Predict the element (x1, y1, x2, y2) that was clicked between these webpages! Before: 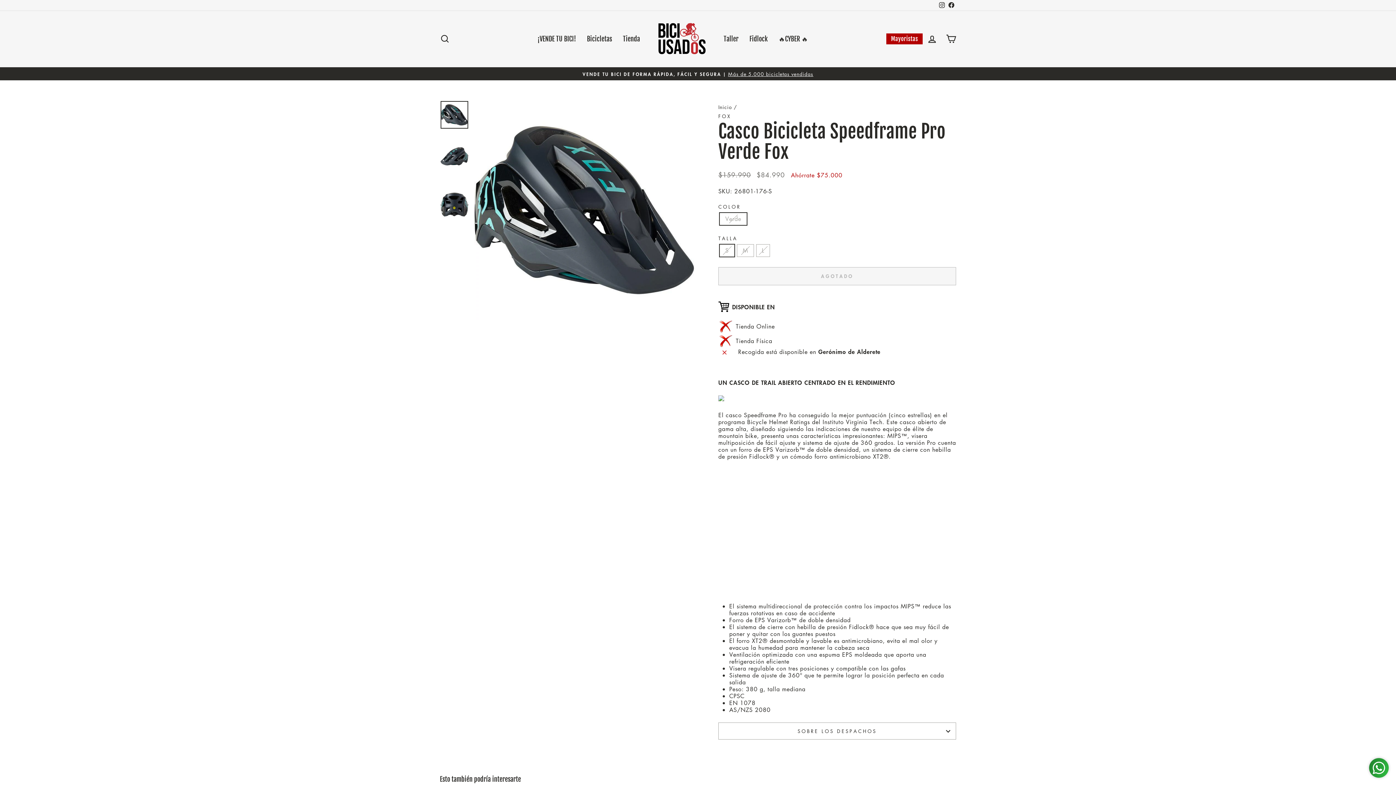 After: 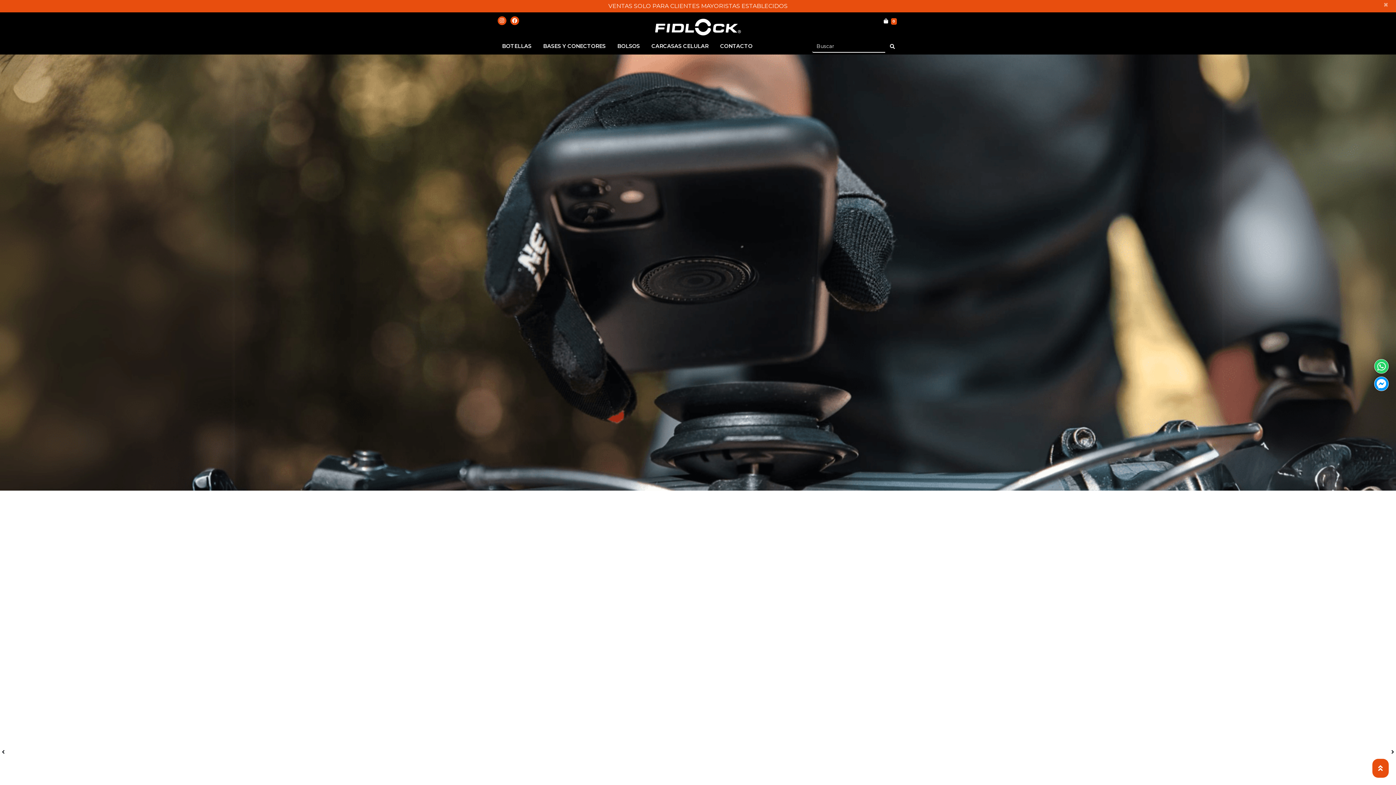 Action: bbox: (886, 33, 922, 44) label: Mayoristas